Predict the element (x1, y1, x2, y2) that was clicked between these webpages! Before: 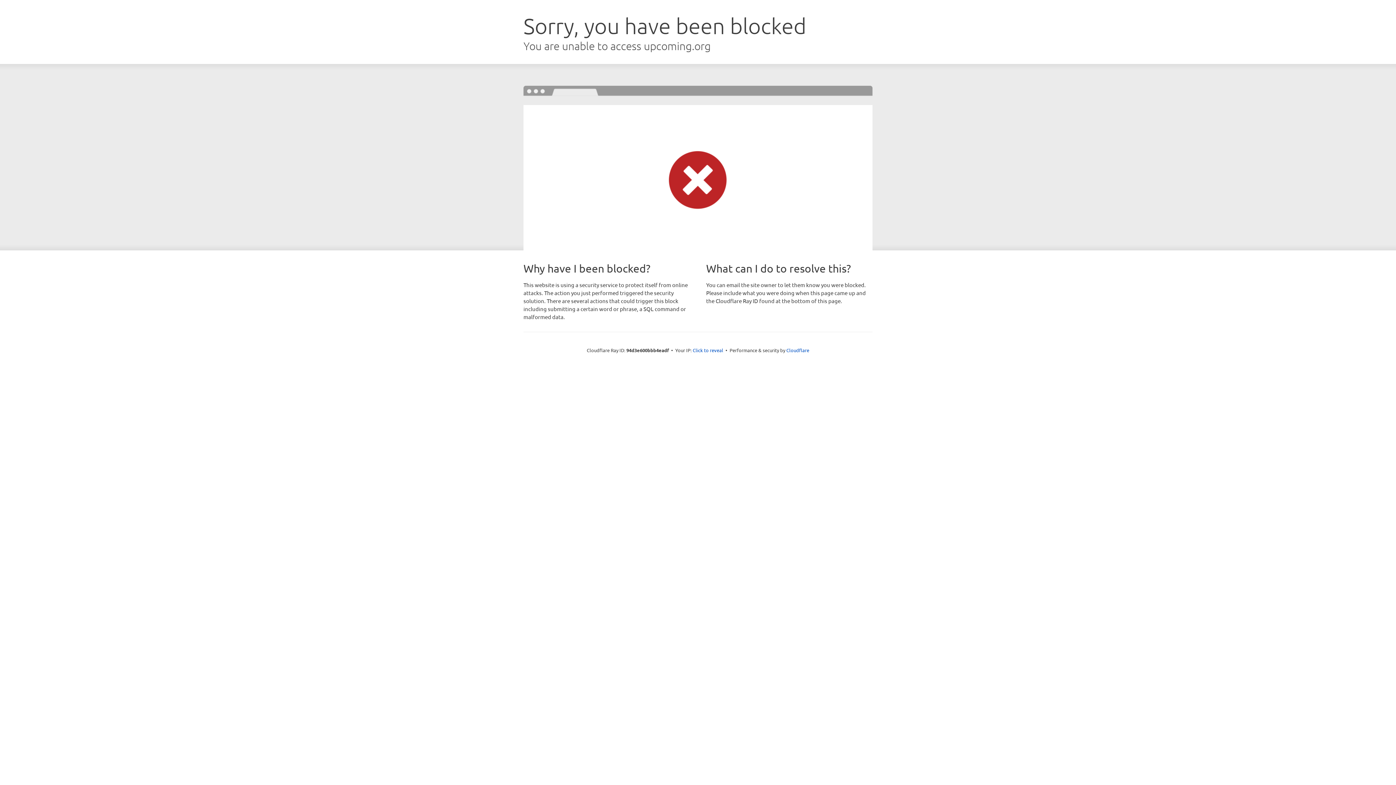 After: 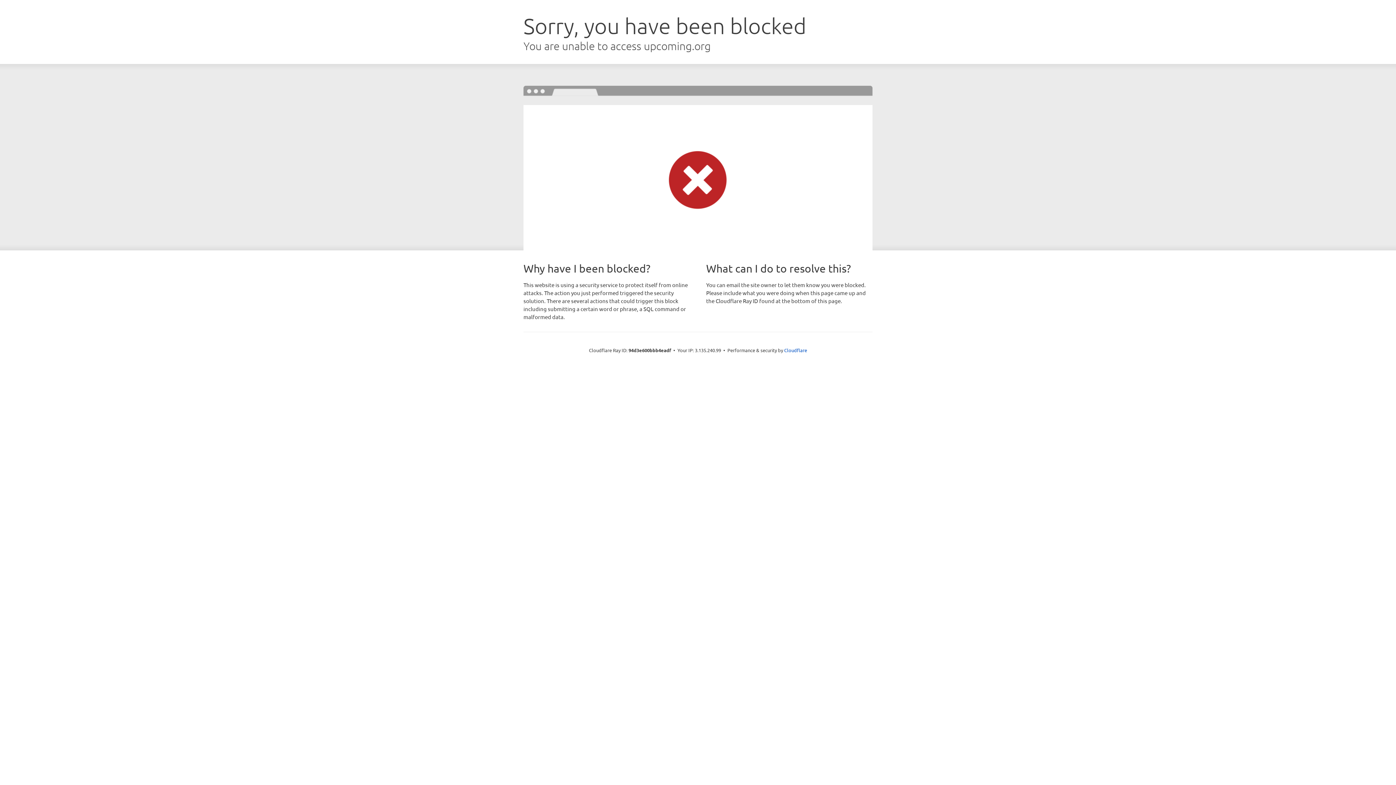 Action: bbox: (692, 346, 723, 353) label: Click to reveal